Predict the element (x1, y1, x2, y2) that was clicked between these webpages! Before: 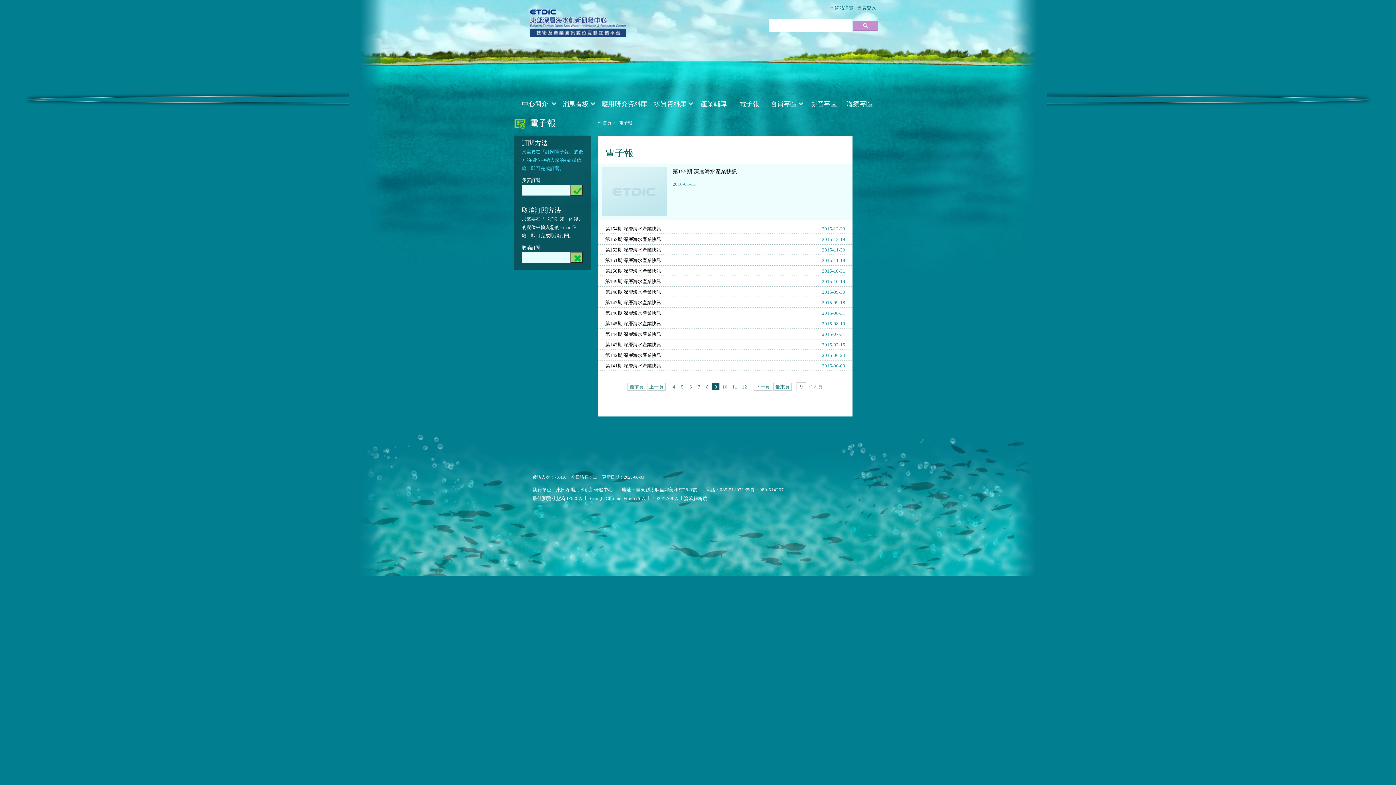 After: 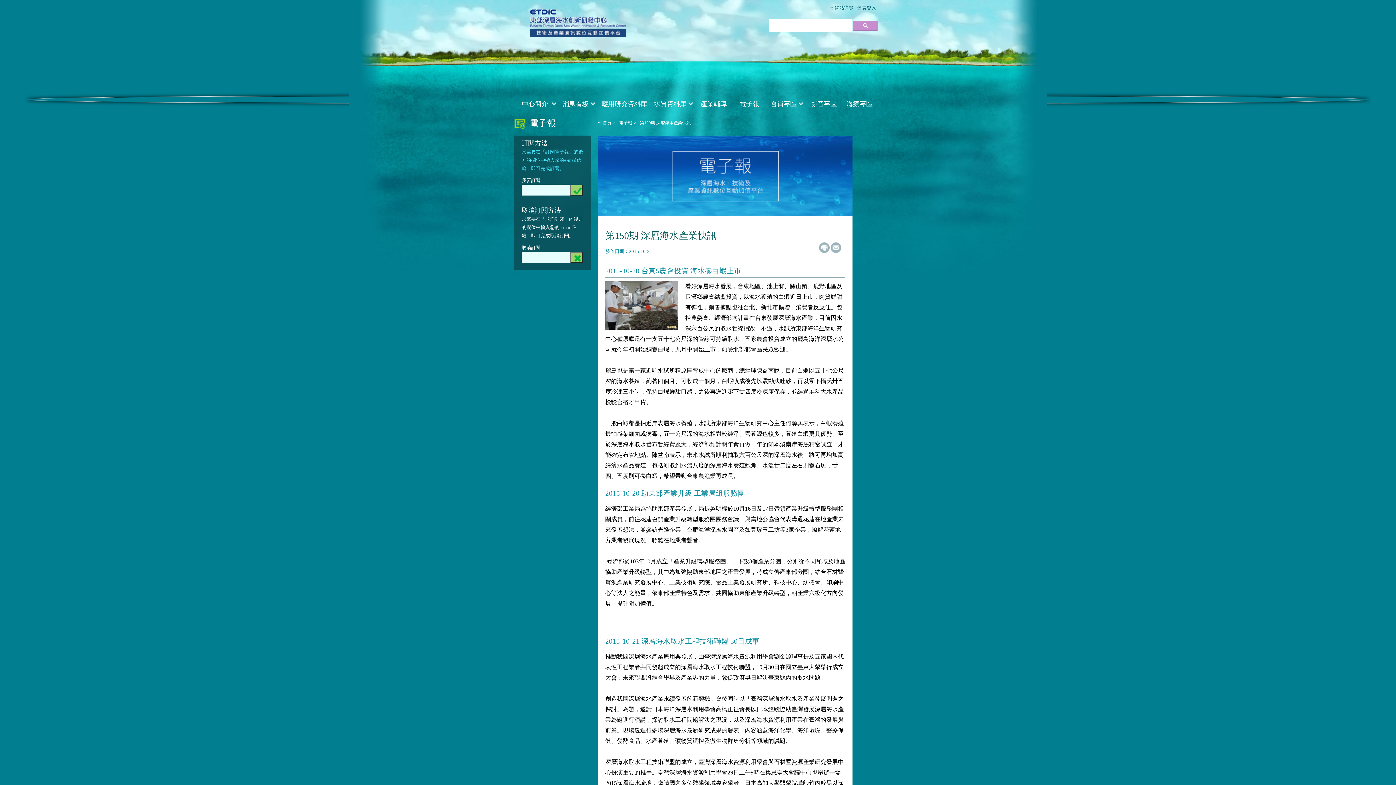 Action: bbox: (605, 266, 661, 276) label: 第150期 深層海水產業快訊